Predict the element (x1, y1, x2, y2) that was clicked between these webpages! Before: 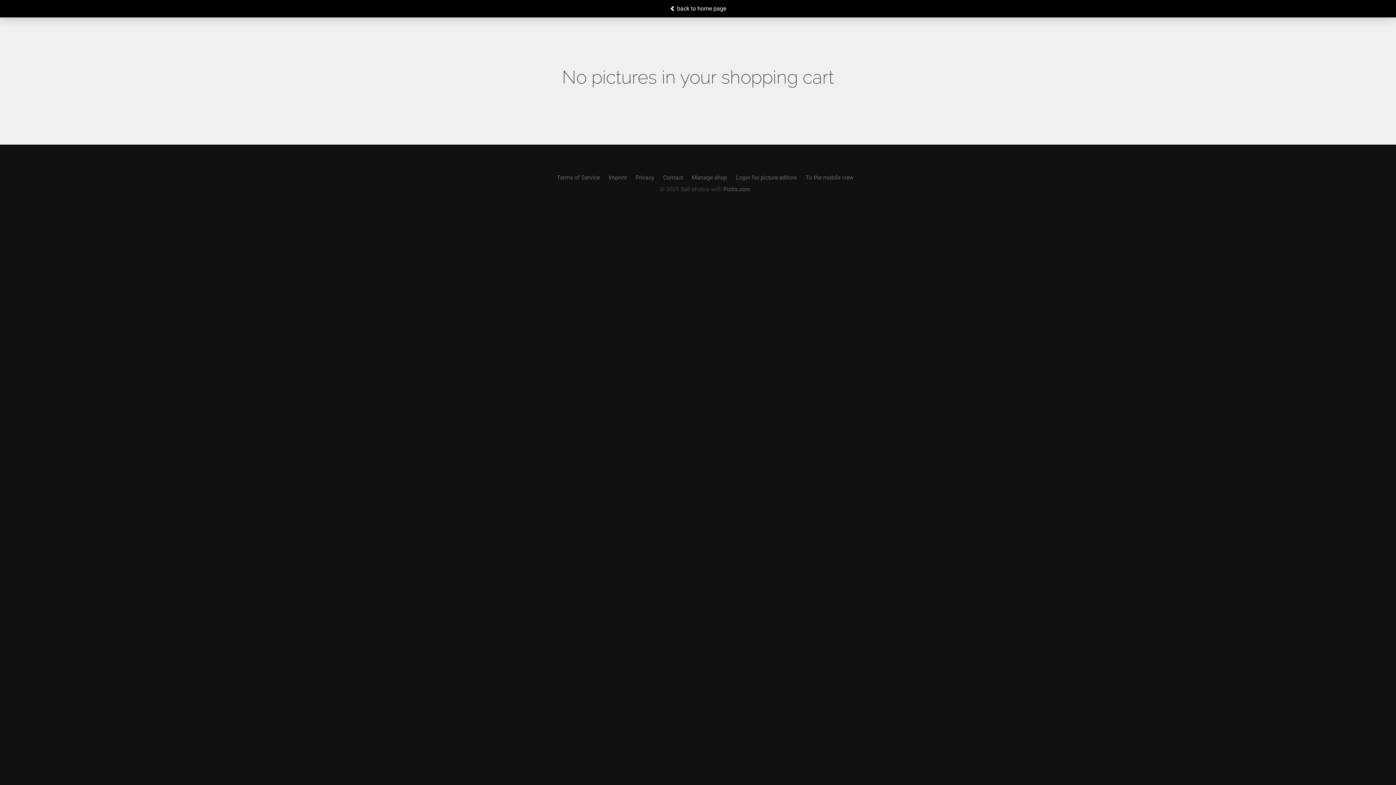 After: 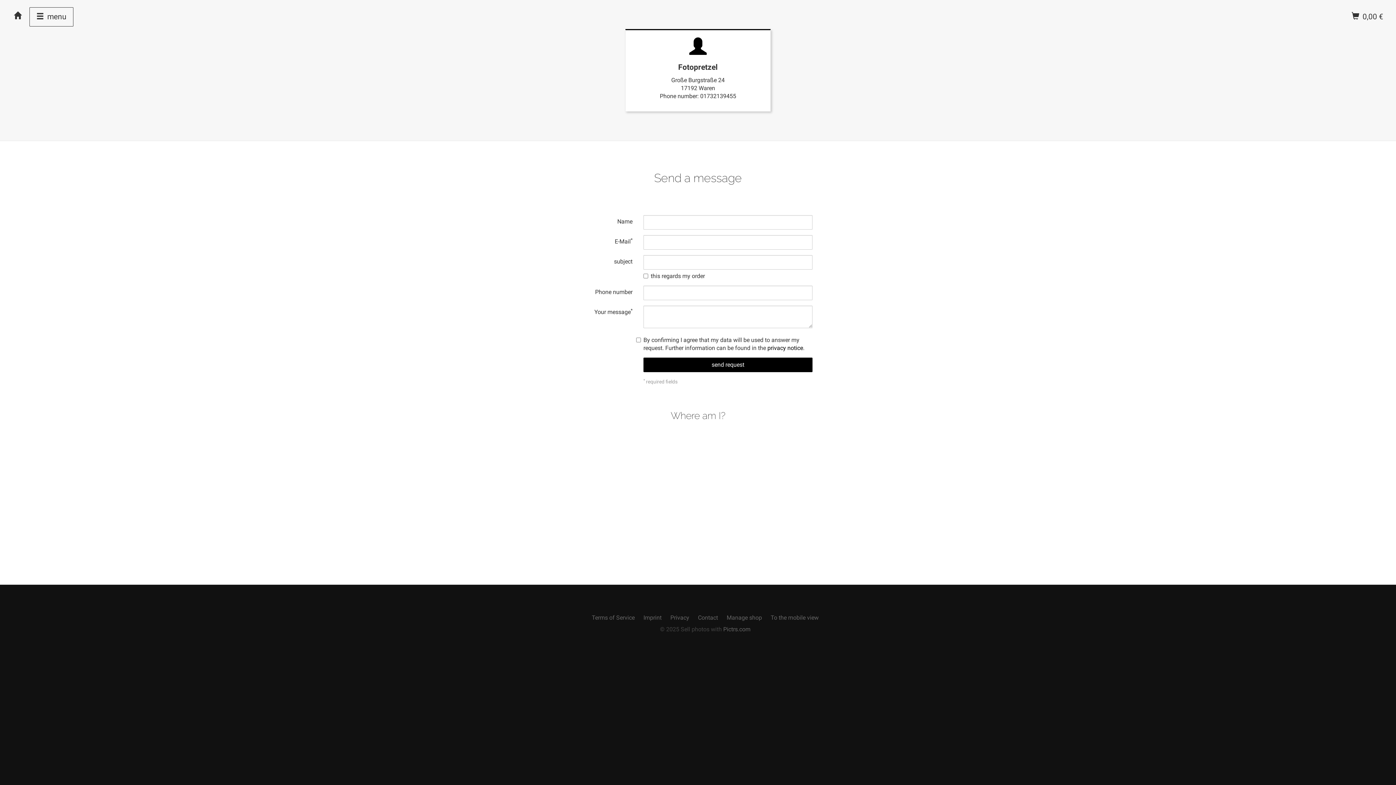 Action: label: Contact bbox: (663, 174, 683, 181)